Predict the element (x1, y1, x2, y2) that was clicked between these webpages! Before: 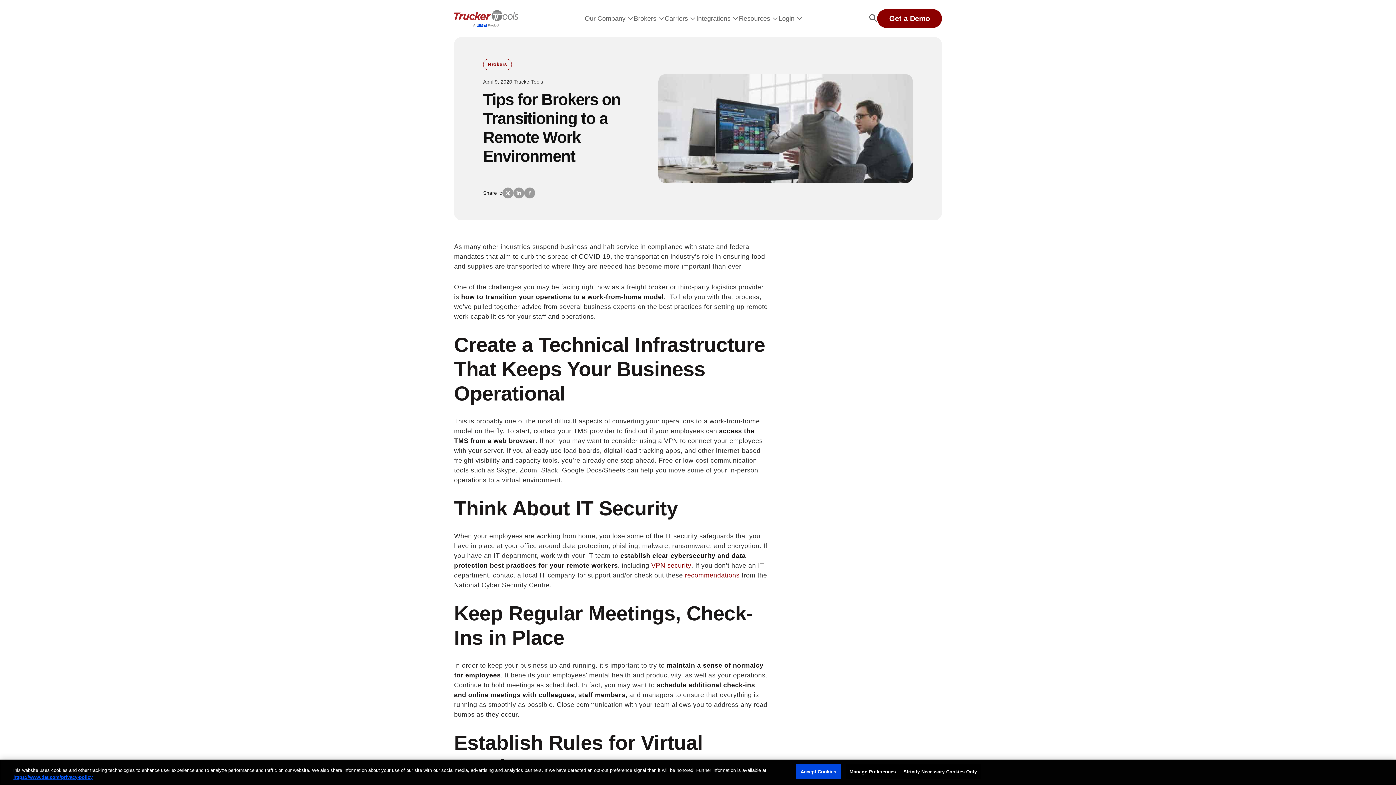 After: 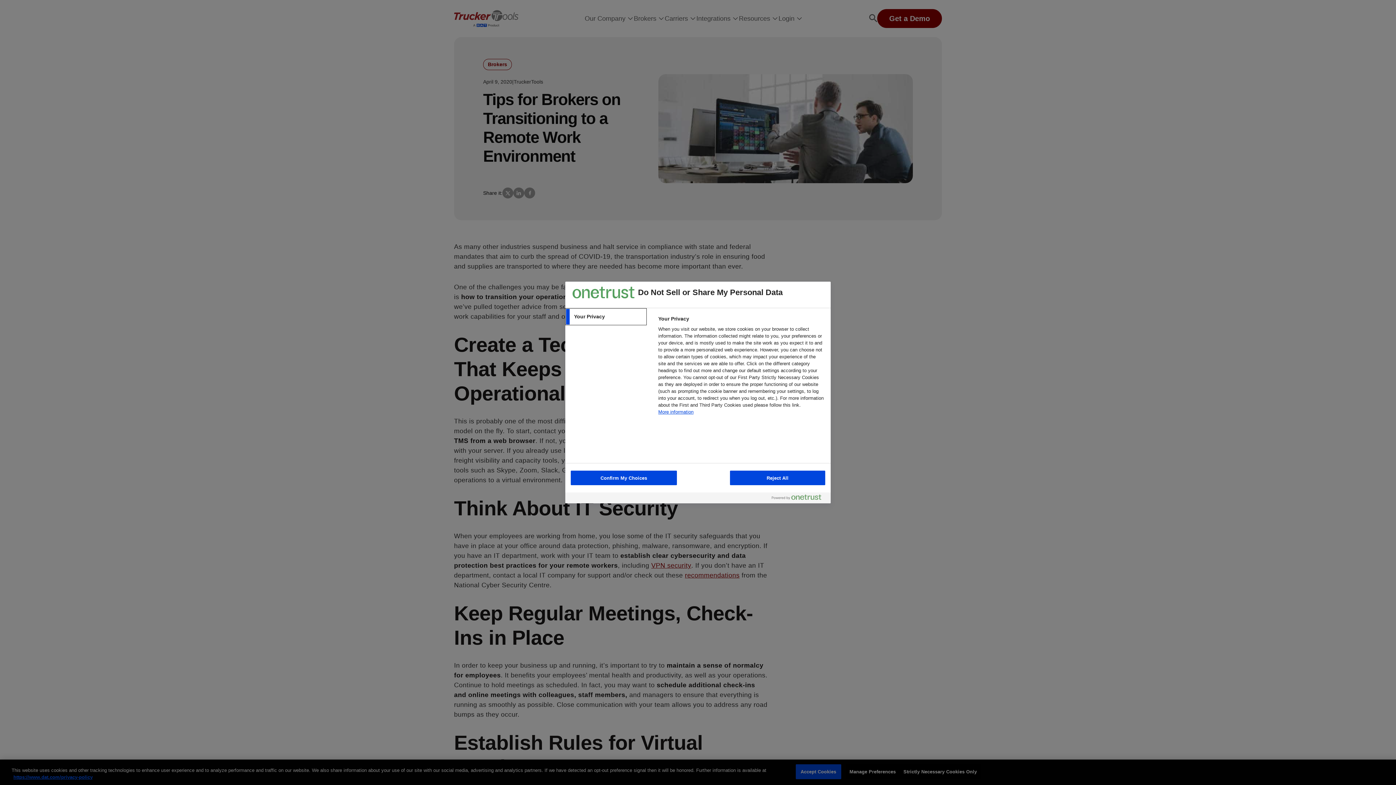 Action: label: Manage Preferences bbox: (846, 764, 899, 779)